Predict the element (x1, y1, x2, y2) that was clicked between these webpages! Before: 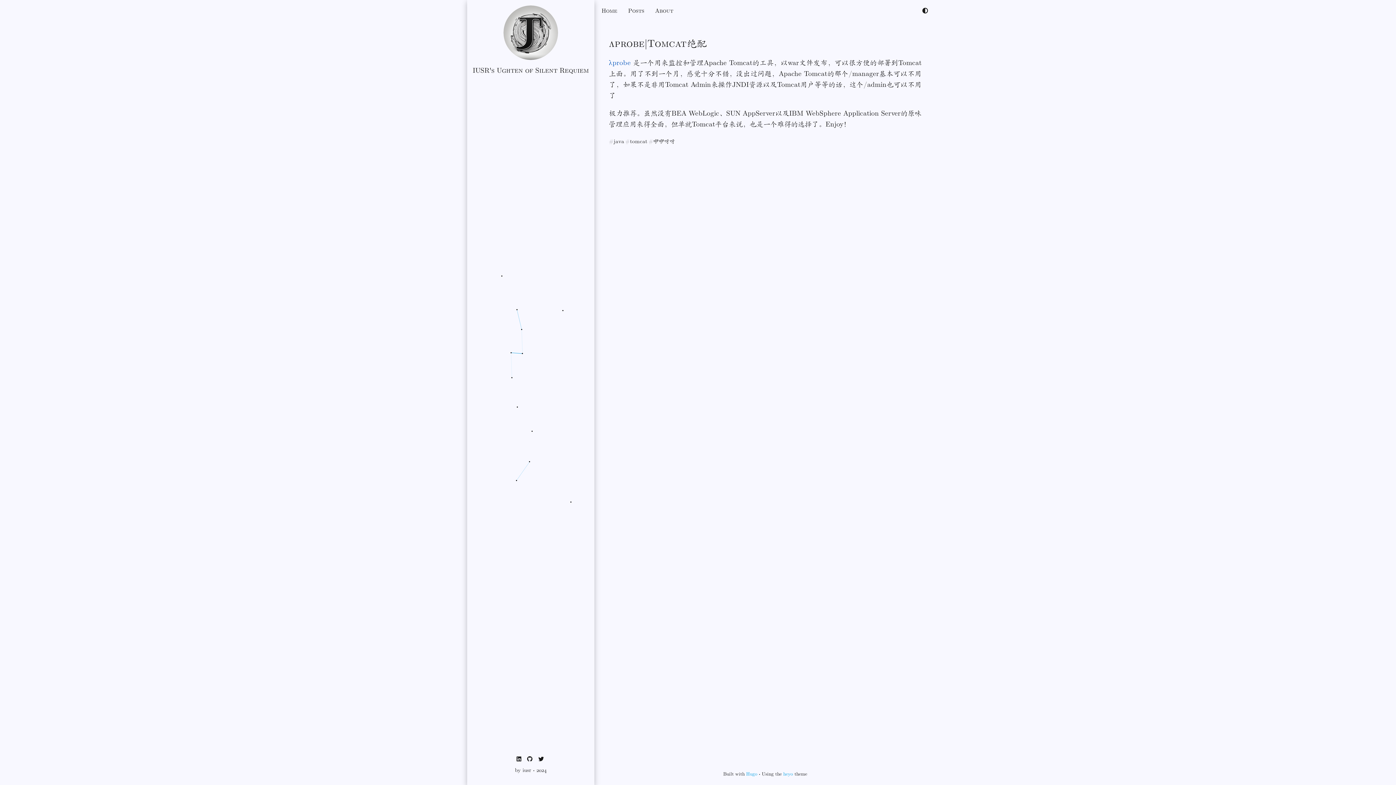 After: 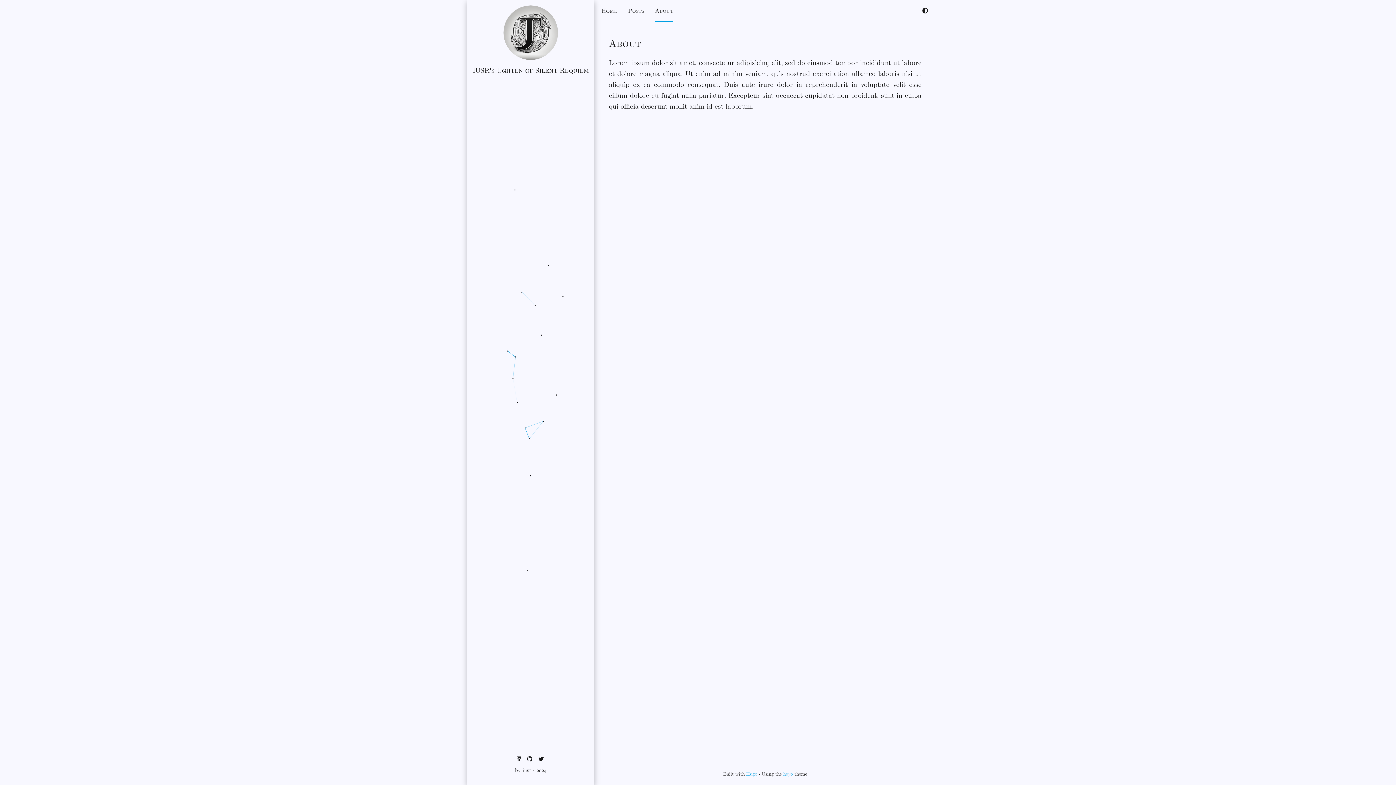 Action: label: About bbox: (655, 0, 673, 21)